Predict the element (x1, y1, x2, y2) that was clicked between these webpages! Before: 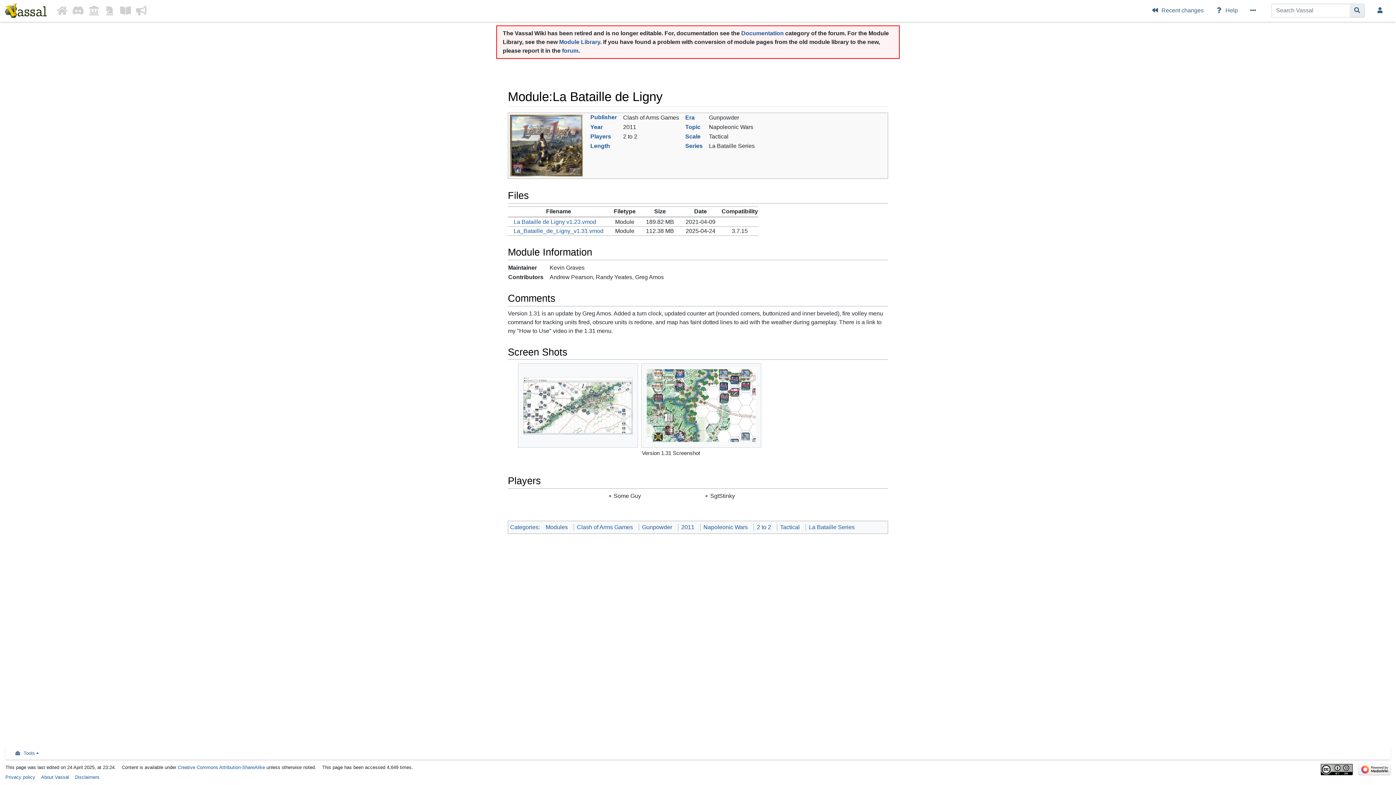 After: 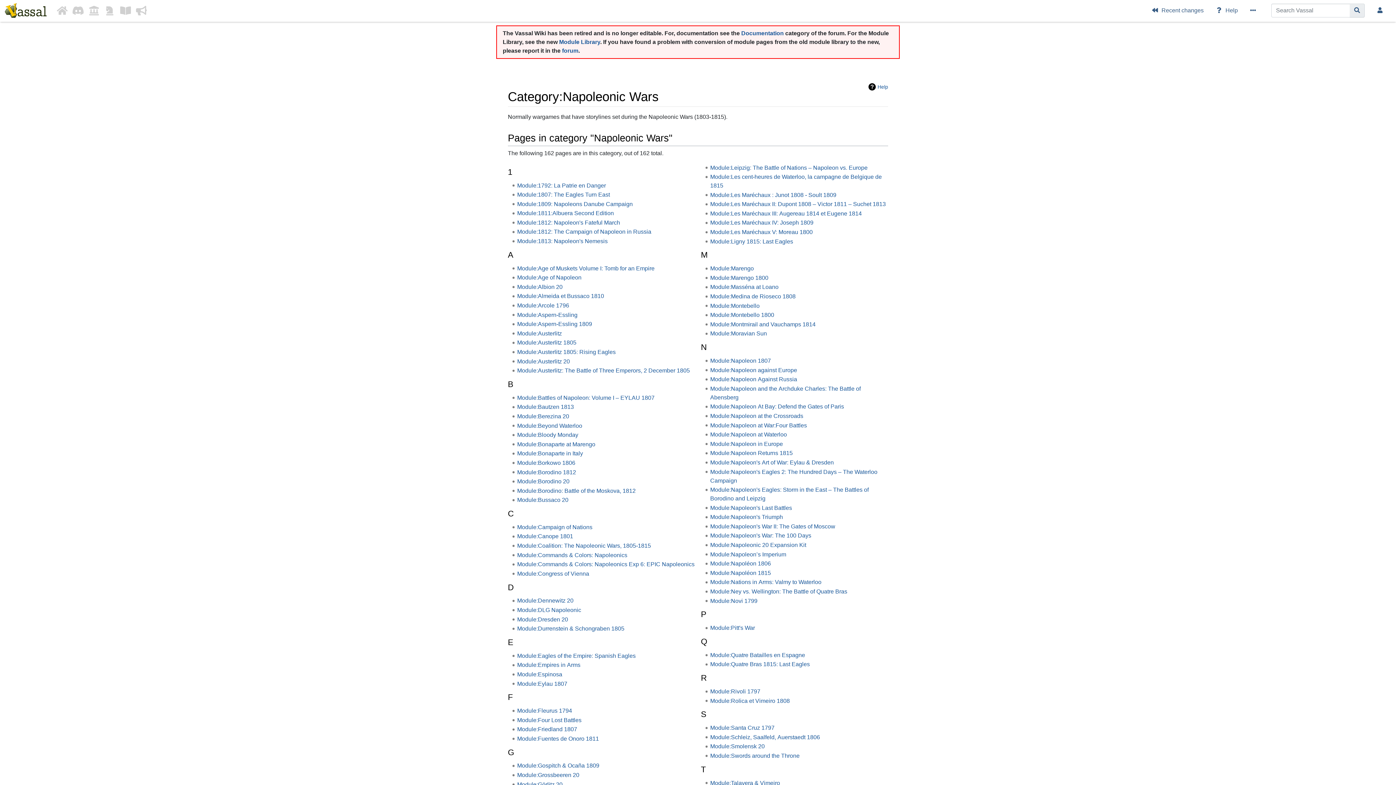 Action: label: Napoleonic Wars bbox: (703, 524, 748, 530)